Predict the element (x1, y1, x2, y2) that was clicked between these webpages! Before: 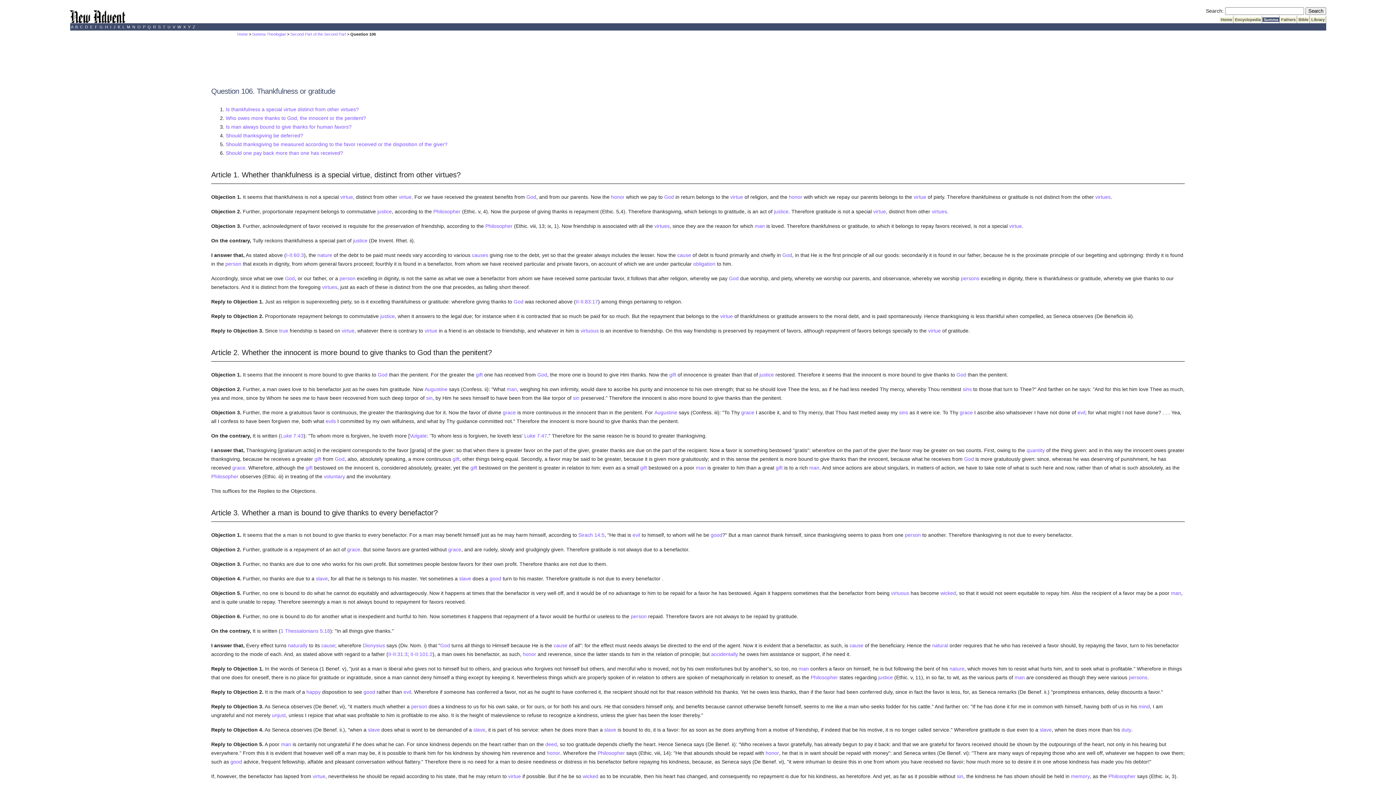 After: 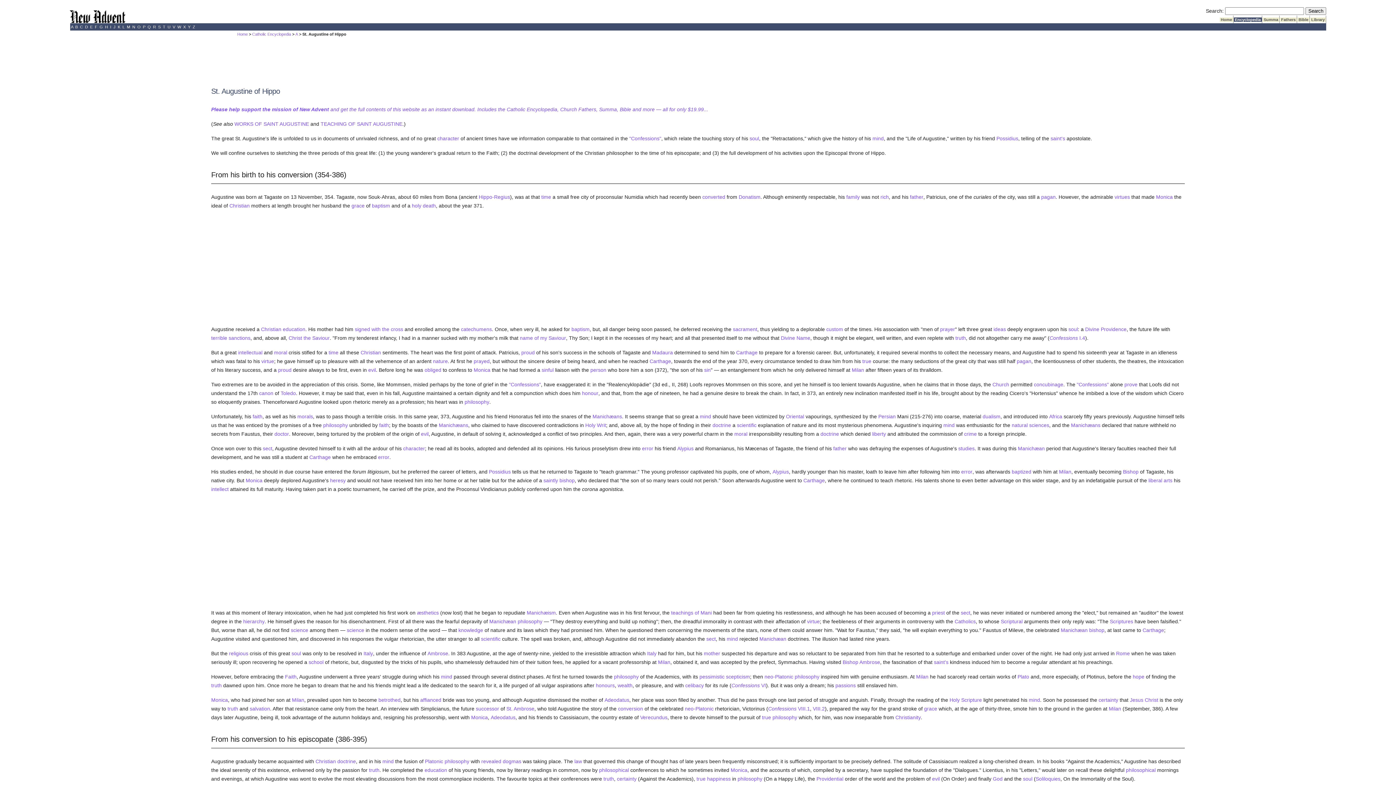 Action: label: Augustine bbox: (424, 386, 447, 392)